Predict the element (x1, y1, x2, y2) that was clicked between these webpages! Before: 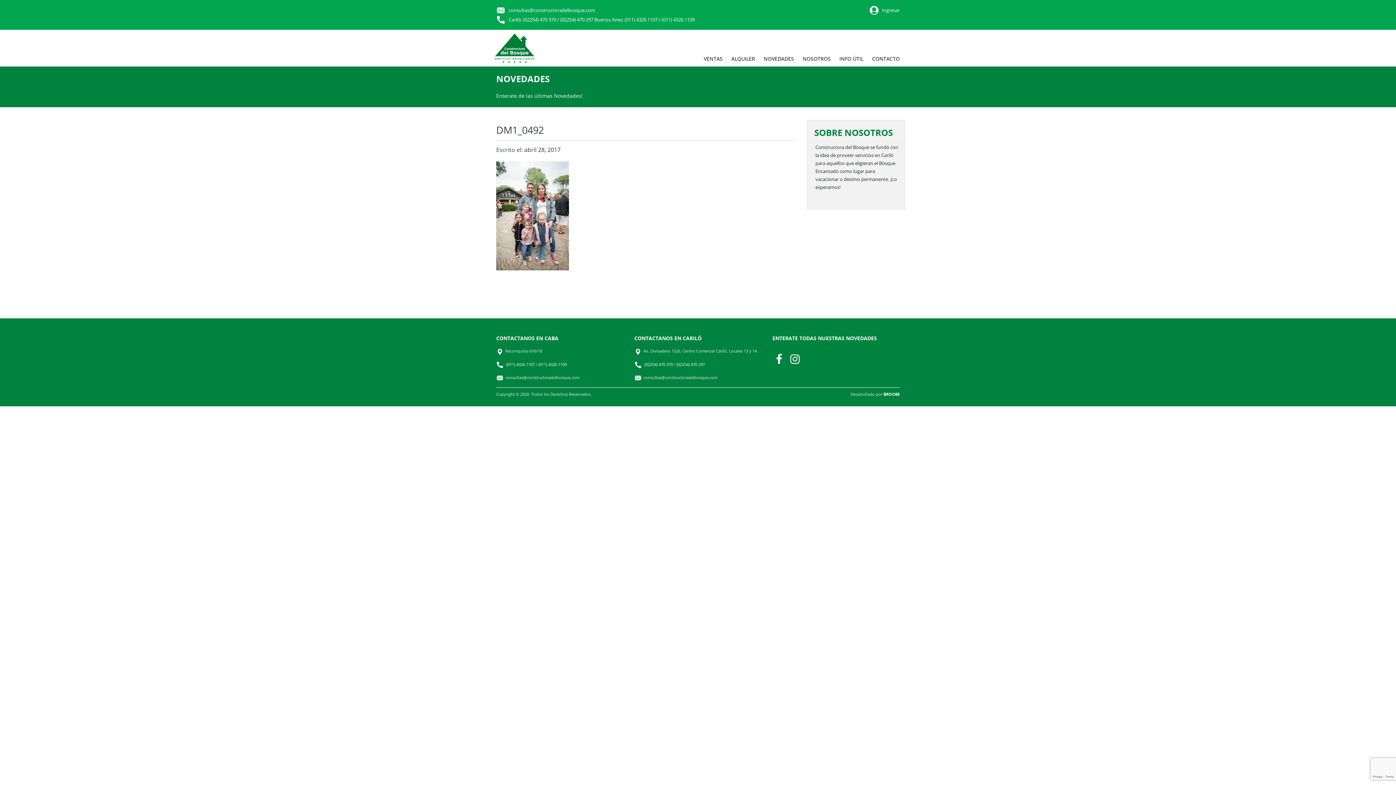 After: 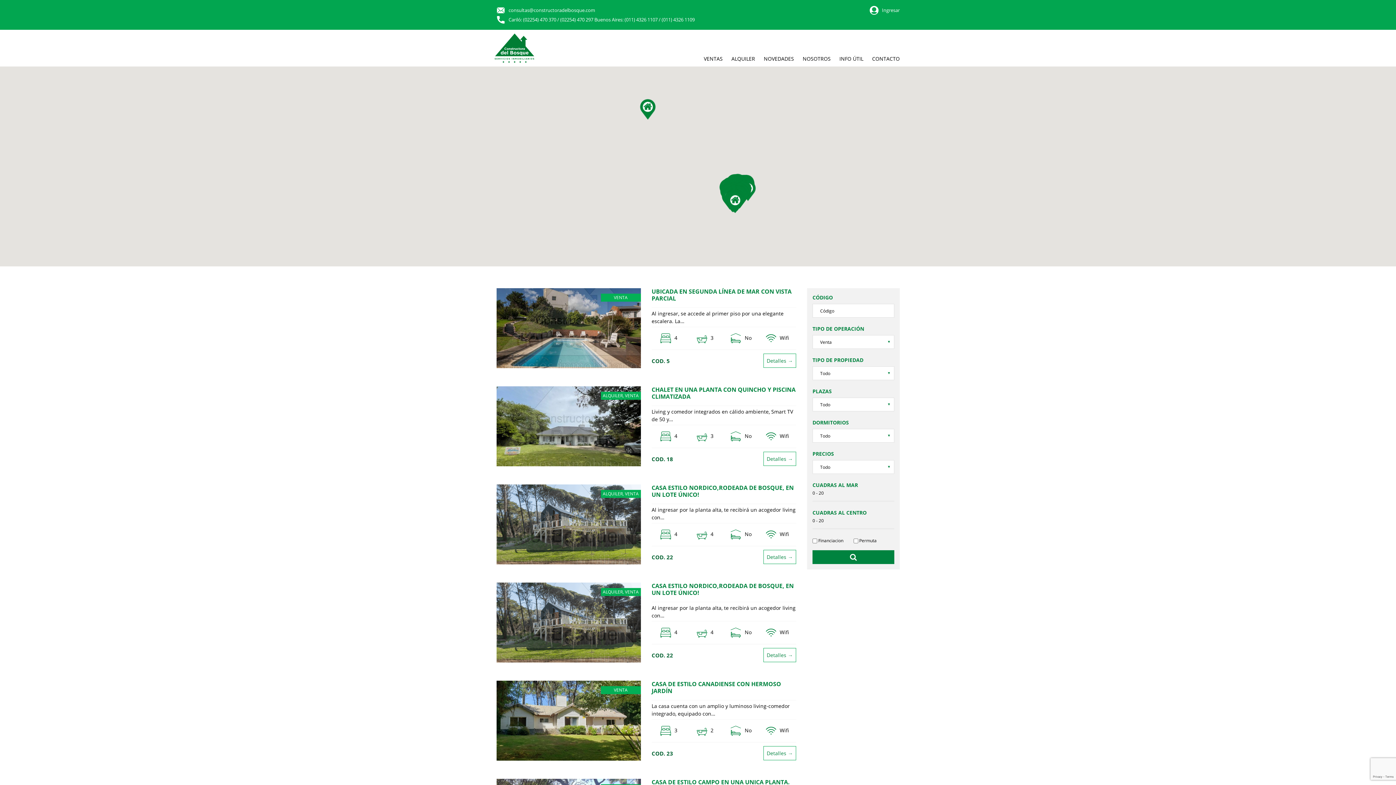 Action: bbox: (704, 55, 722, 62) label: VENTAS